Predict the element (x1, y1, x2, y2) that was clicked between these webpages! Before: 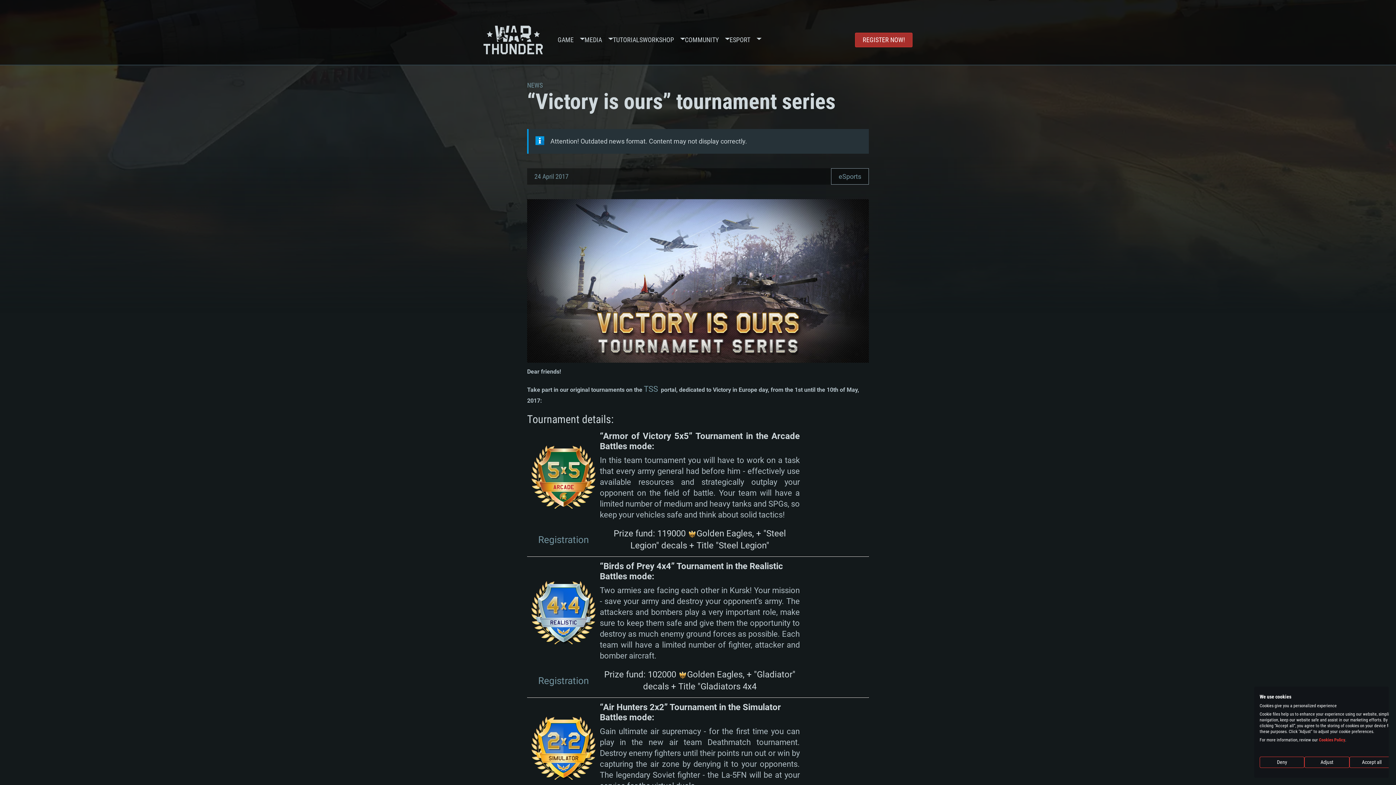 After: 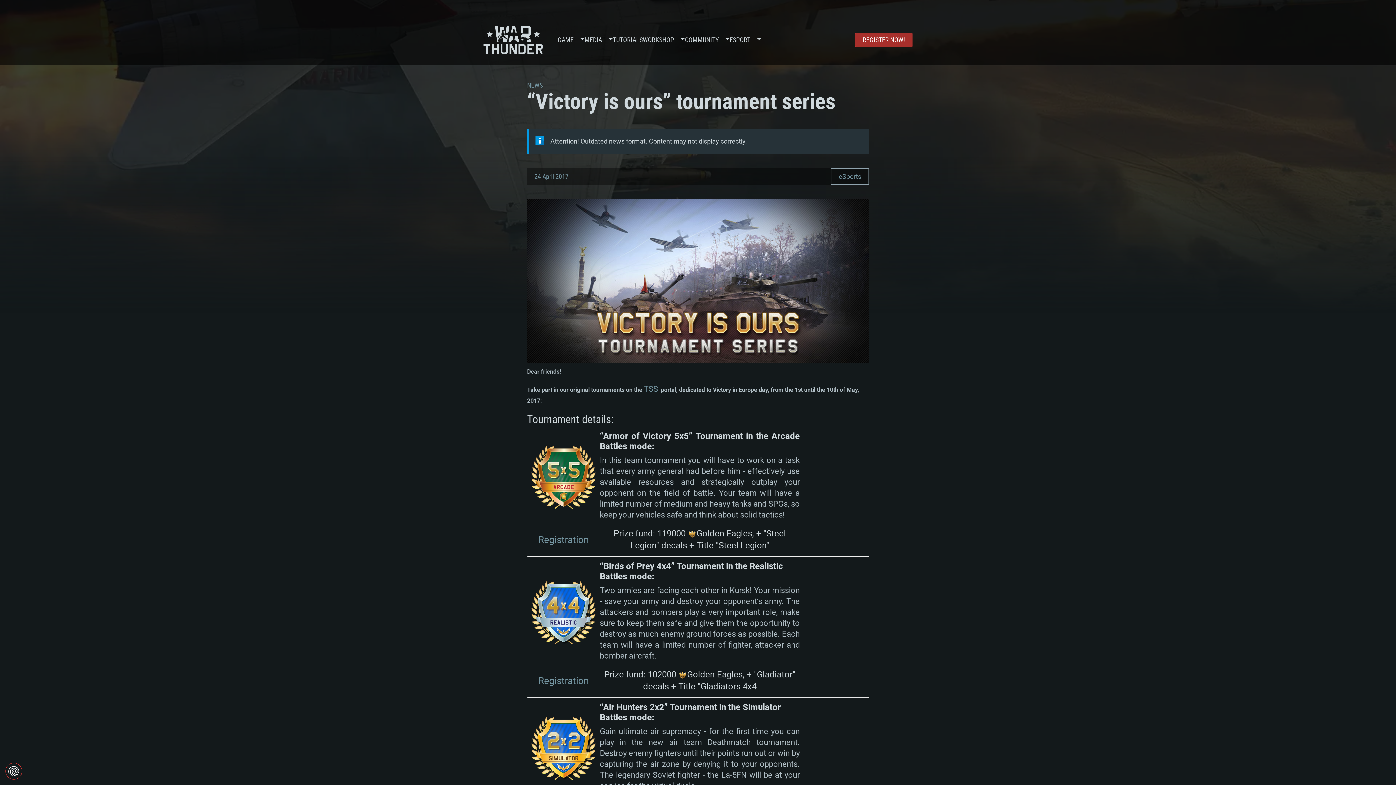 Action: bbox: (1349, 757, 1394, 768) label: Accept all cookies